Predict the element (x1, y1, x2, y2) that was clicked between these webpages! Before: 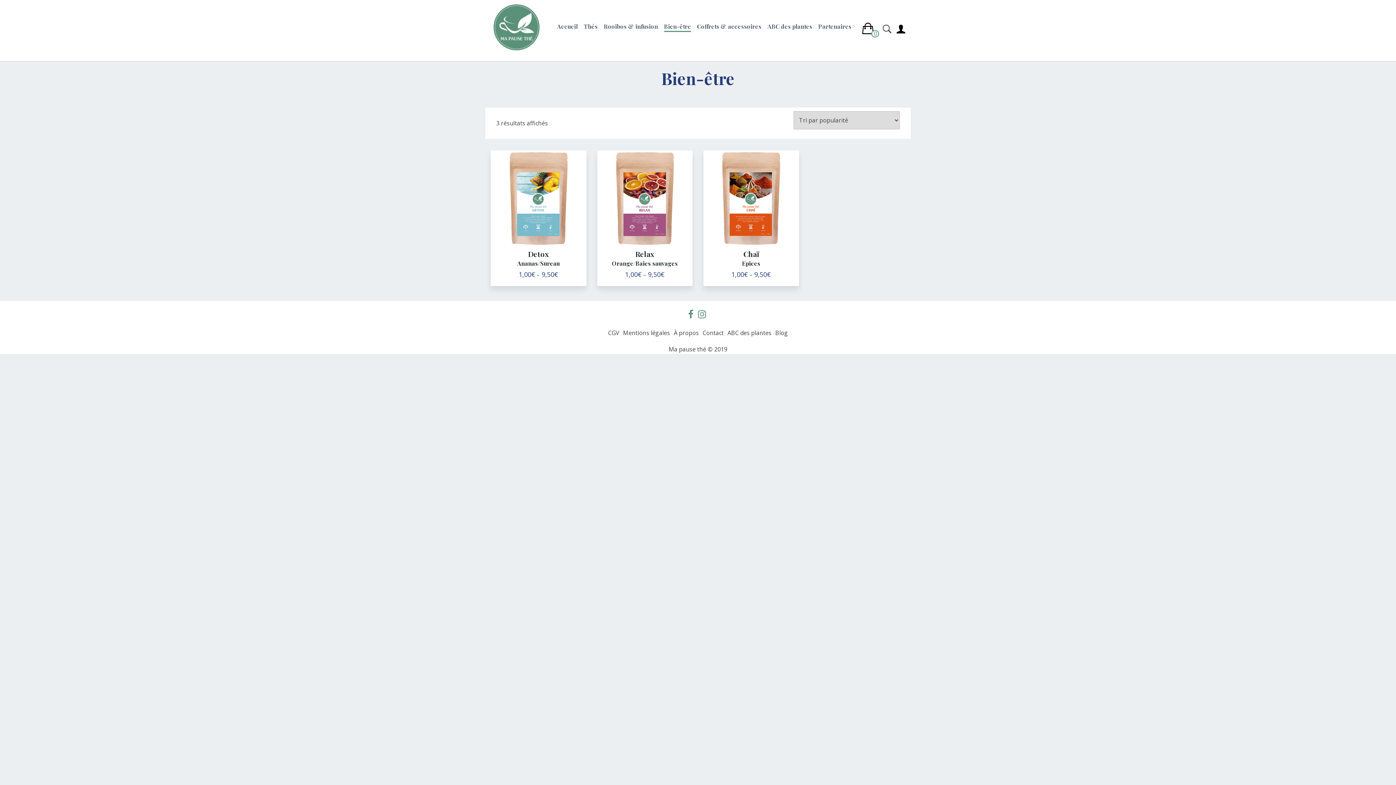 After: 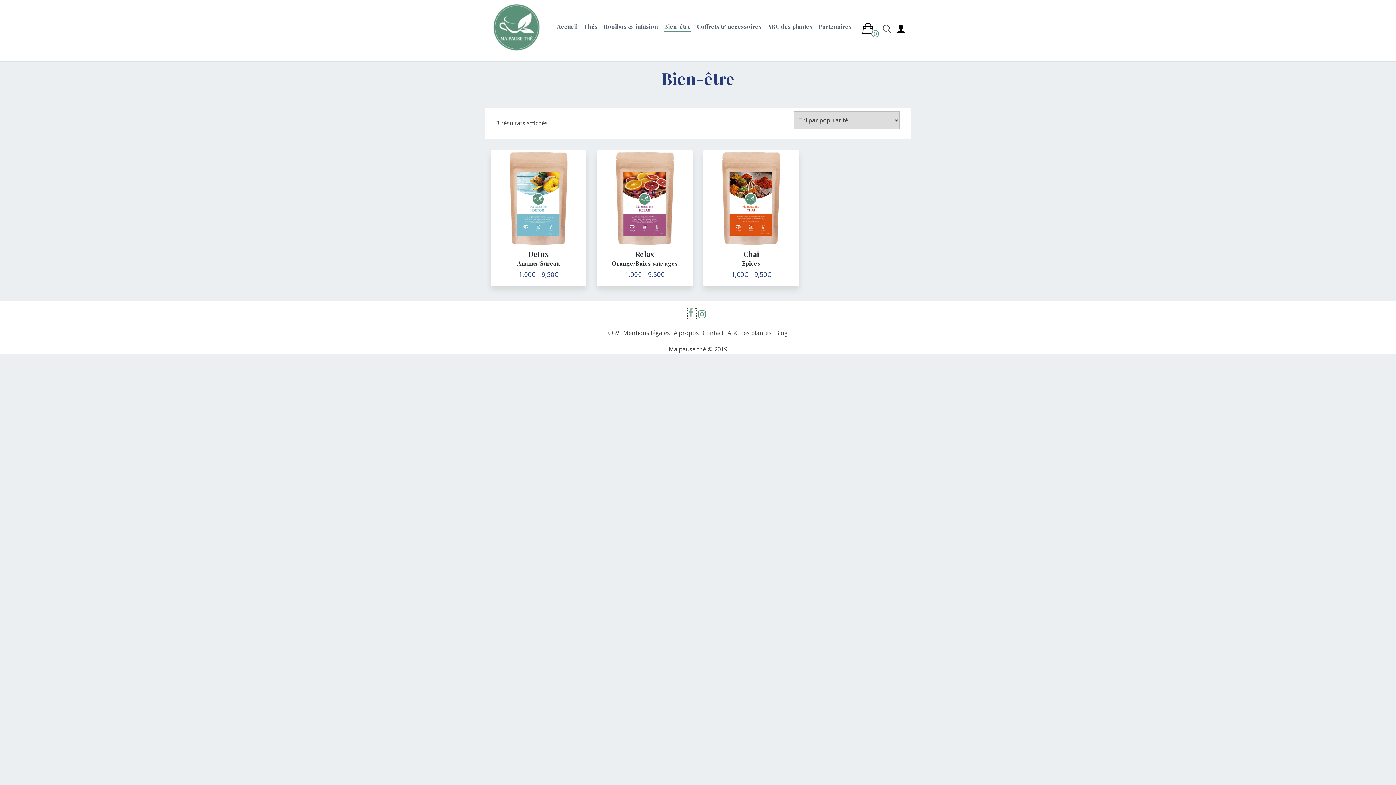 Action: bbox: (687, 308, 697, 320) label:  